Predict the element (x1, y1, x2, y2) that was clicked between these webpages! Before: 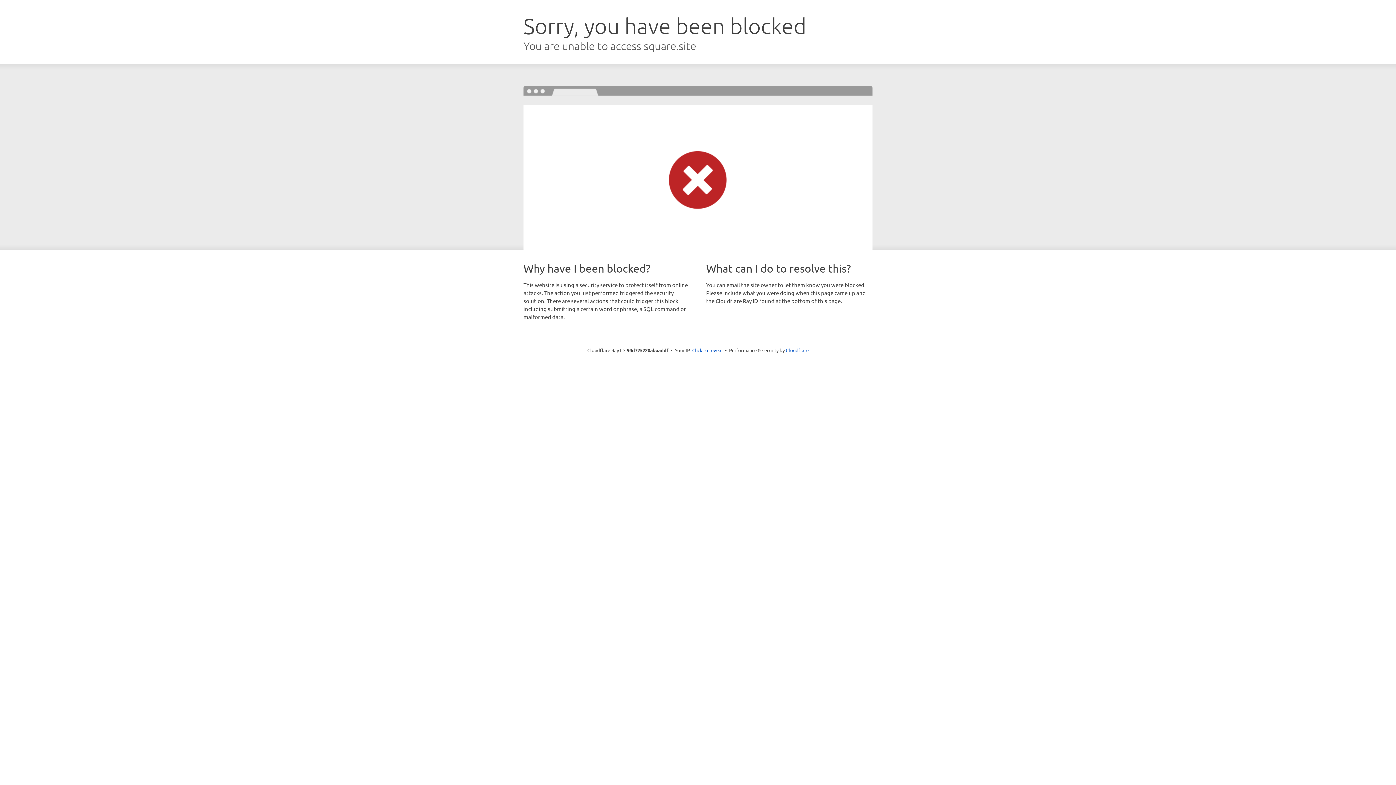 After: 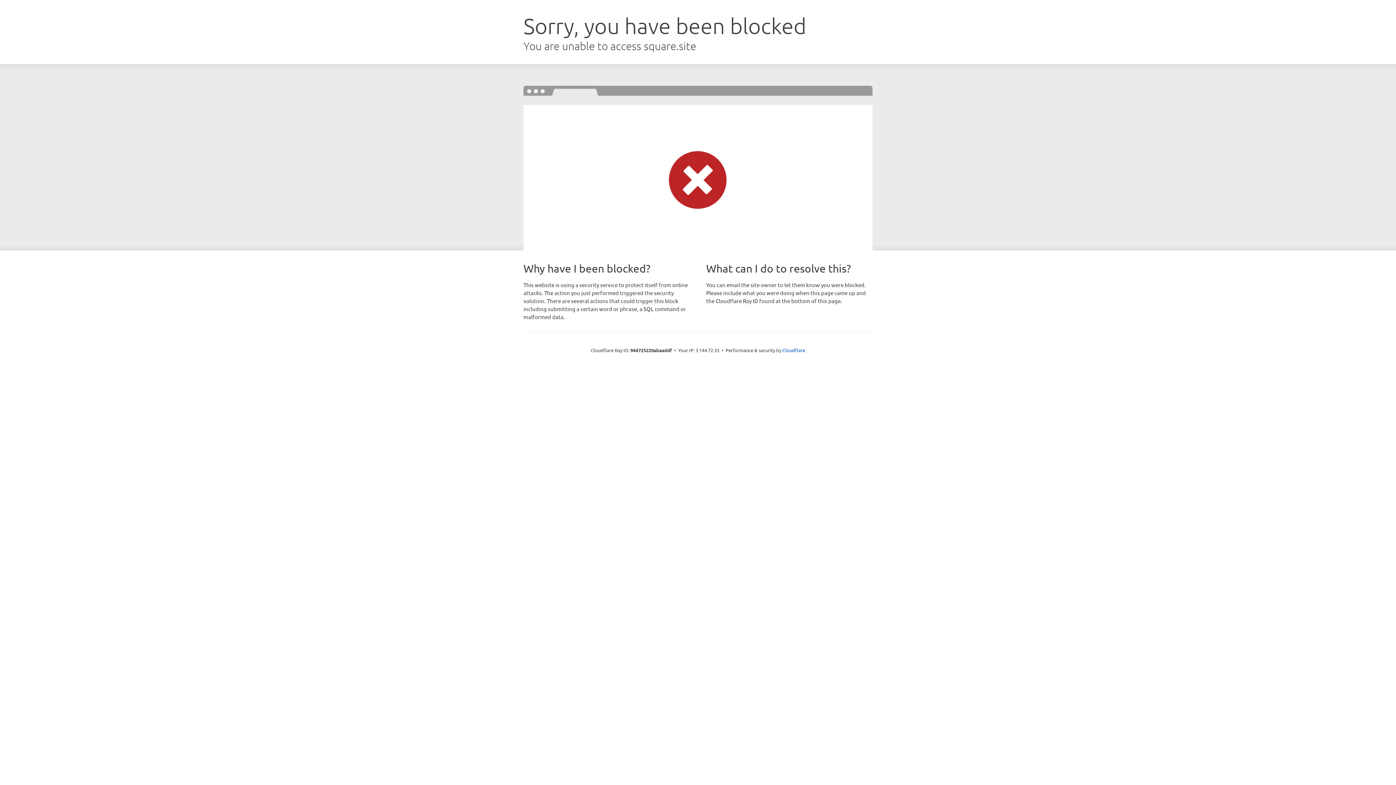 Action: bbox: (692, 346, 722, 353) label: Click to reveal